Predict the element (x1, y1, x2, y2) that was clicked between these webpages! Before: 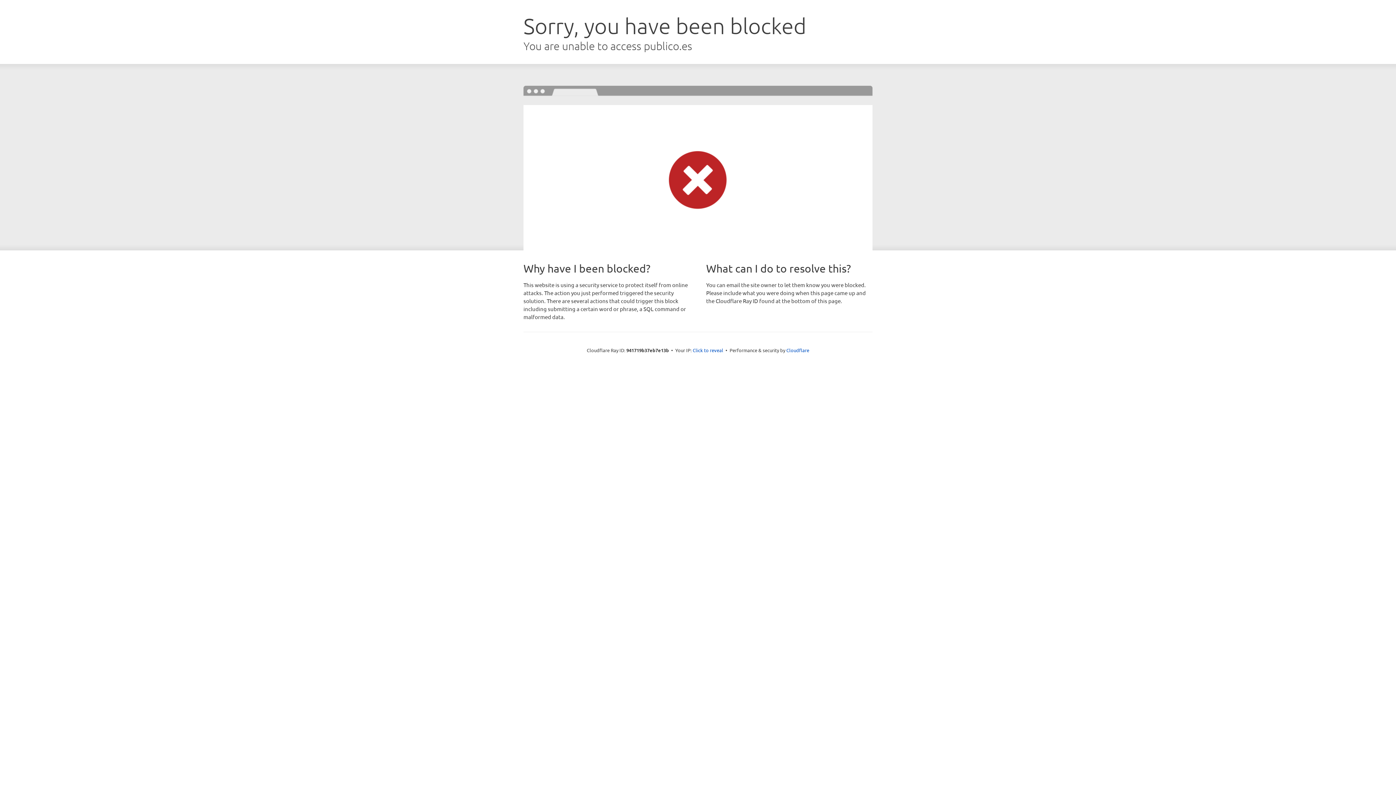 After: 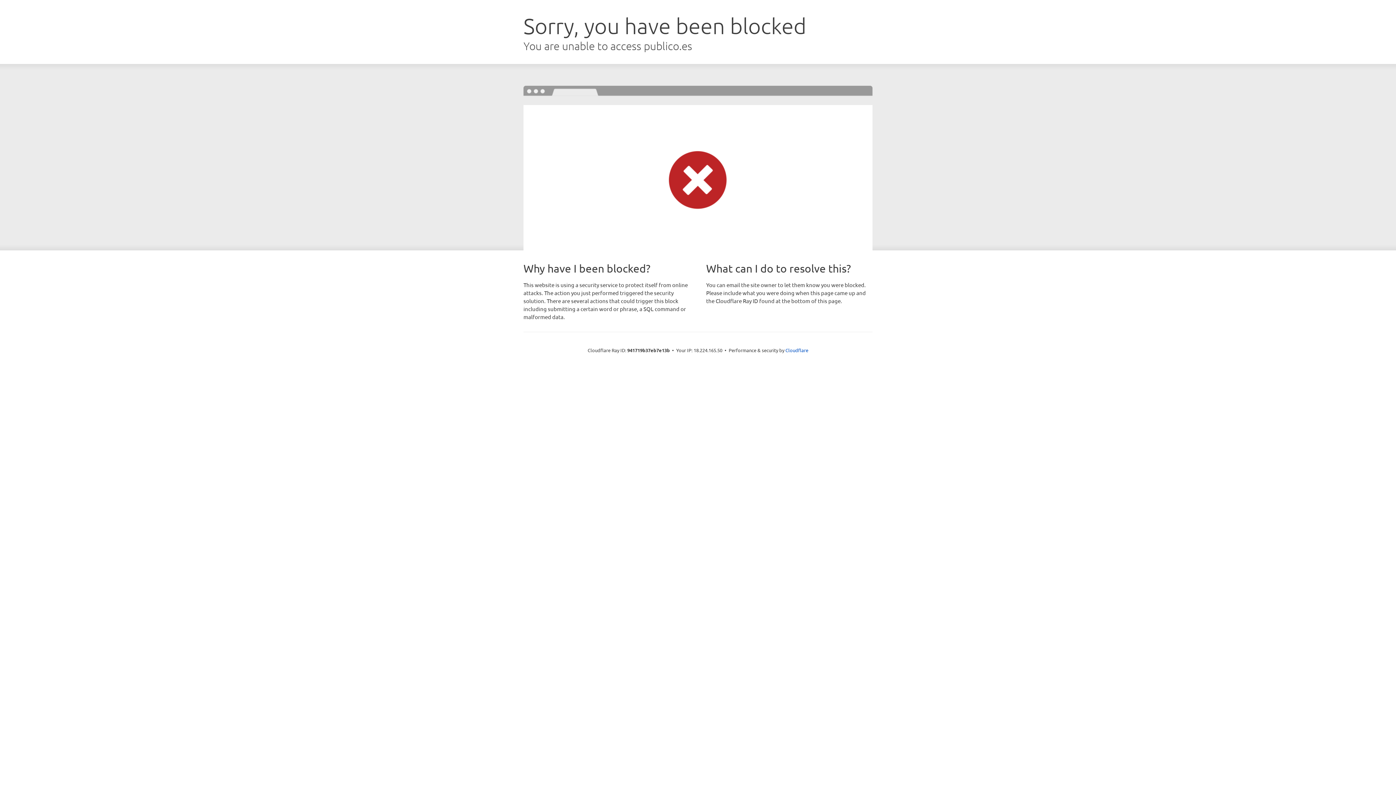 Action: label: Click to reveal bbox: (692, 346, 723, 353)